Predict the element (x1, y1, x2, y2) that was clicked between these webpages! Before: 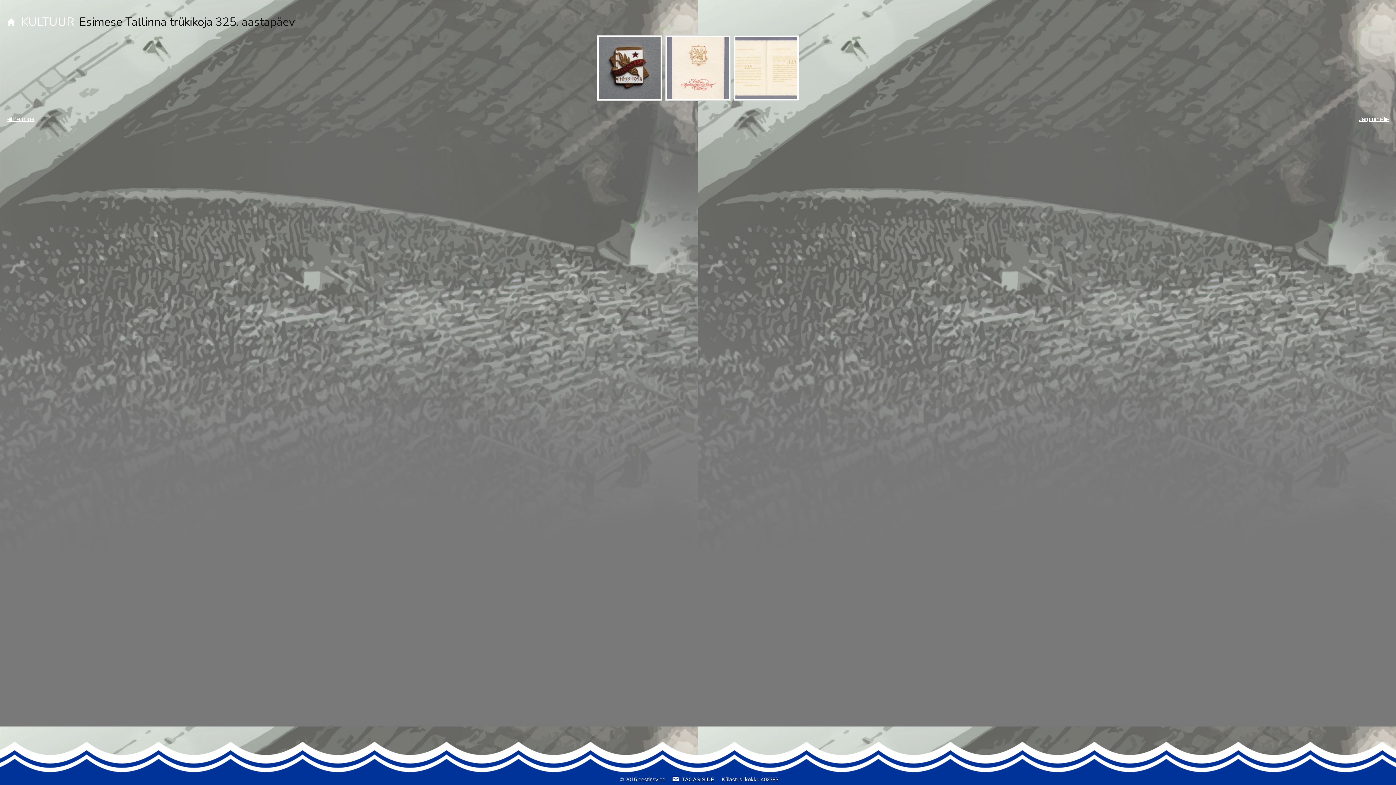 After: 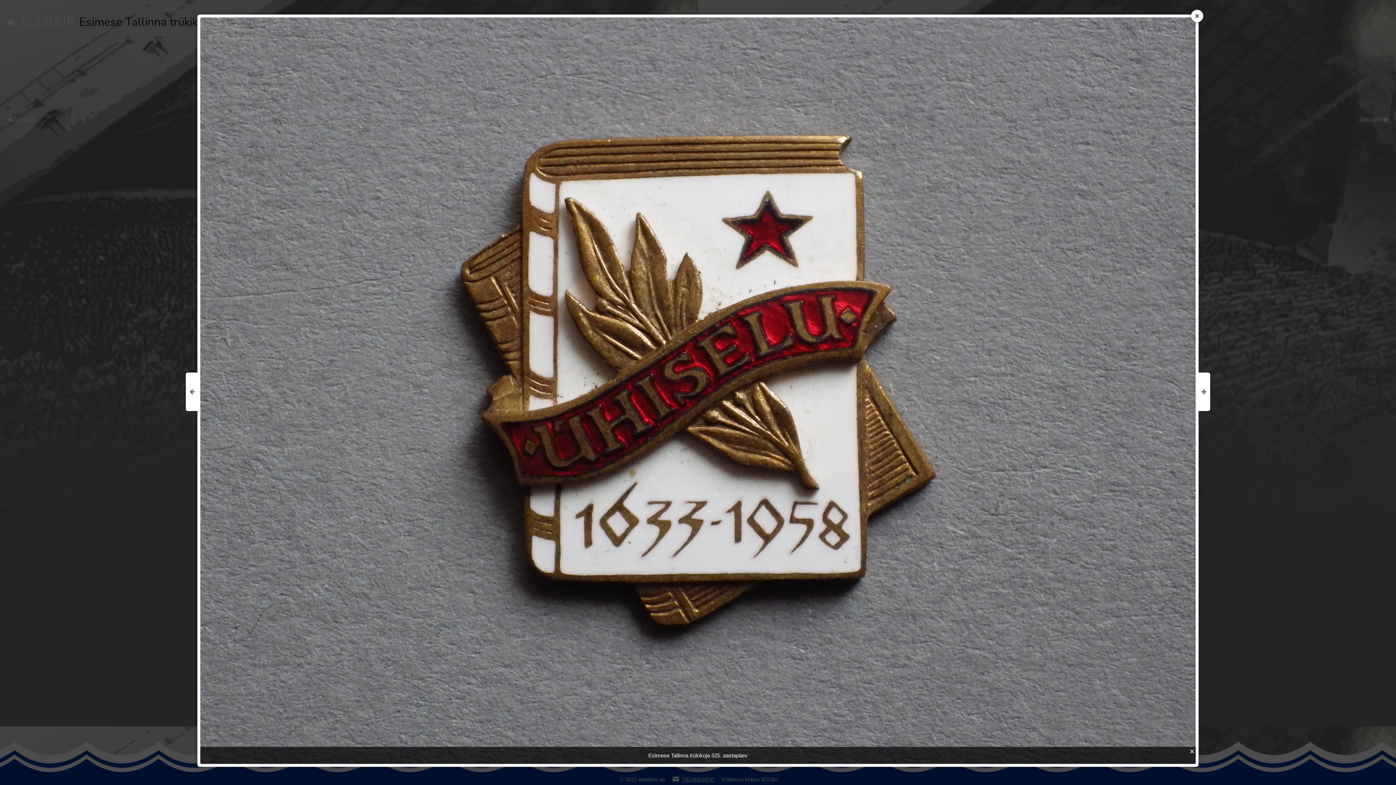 Action: bbox: (598, 36, 660, 98)